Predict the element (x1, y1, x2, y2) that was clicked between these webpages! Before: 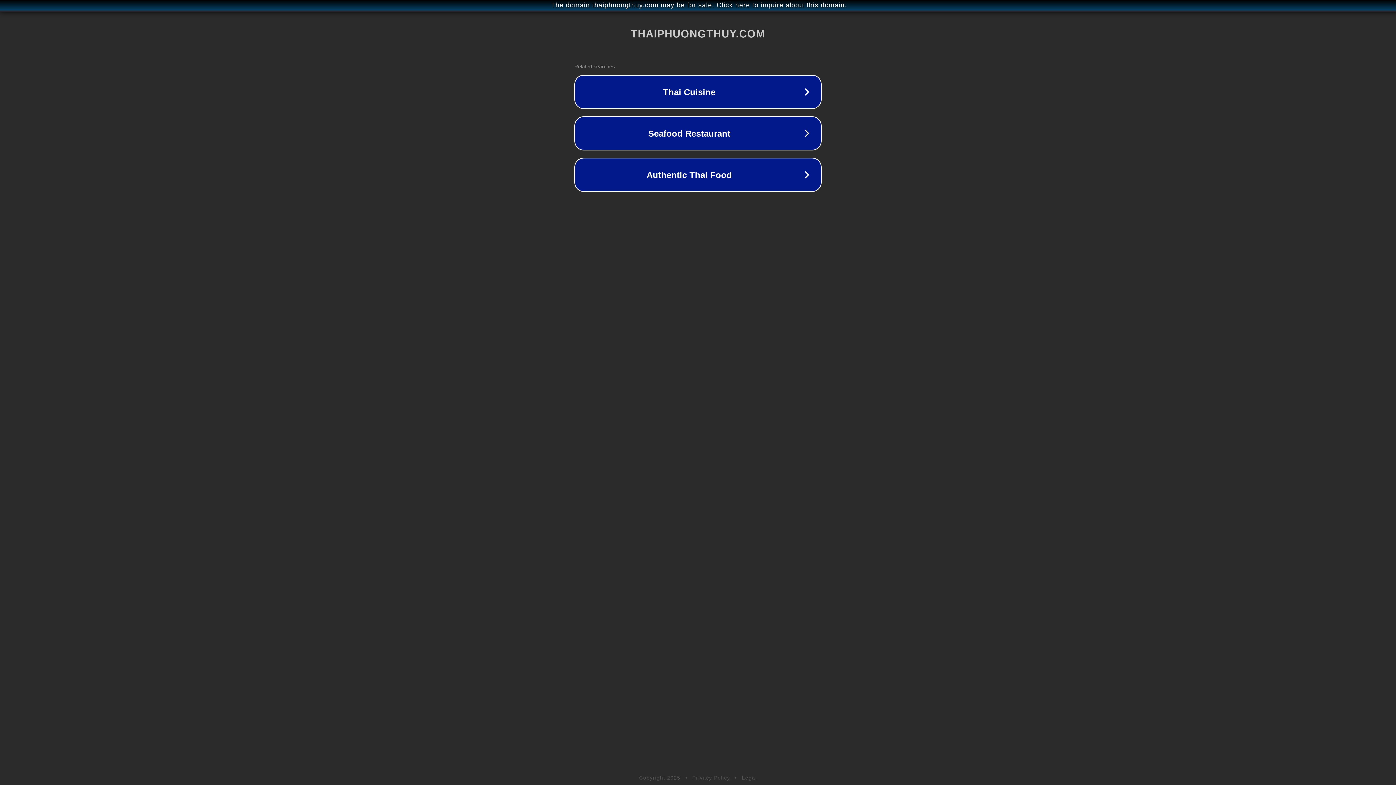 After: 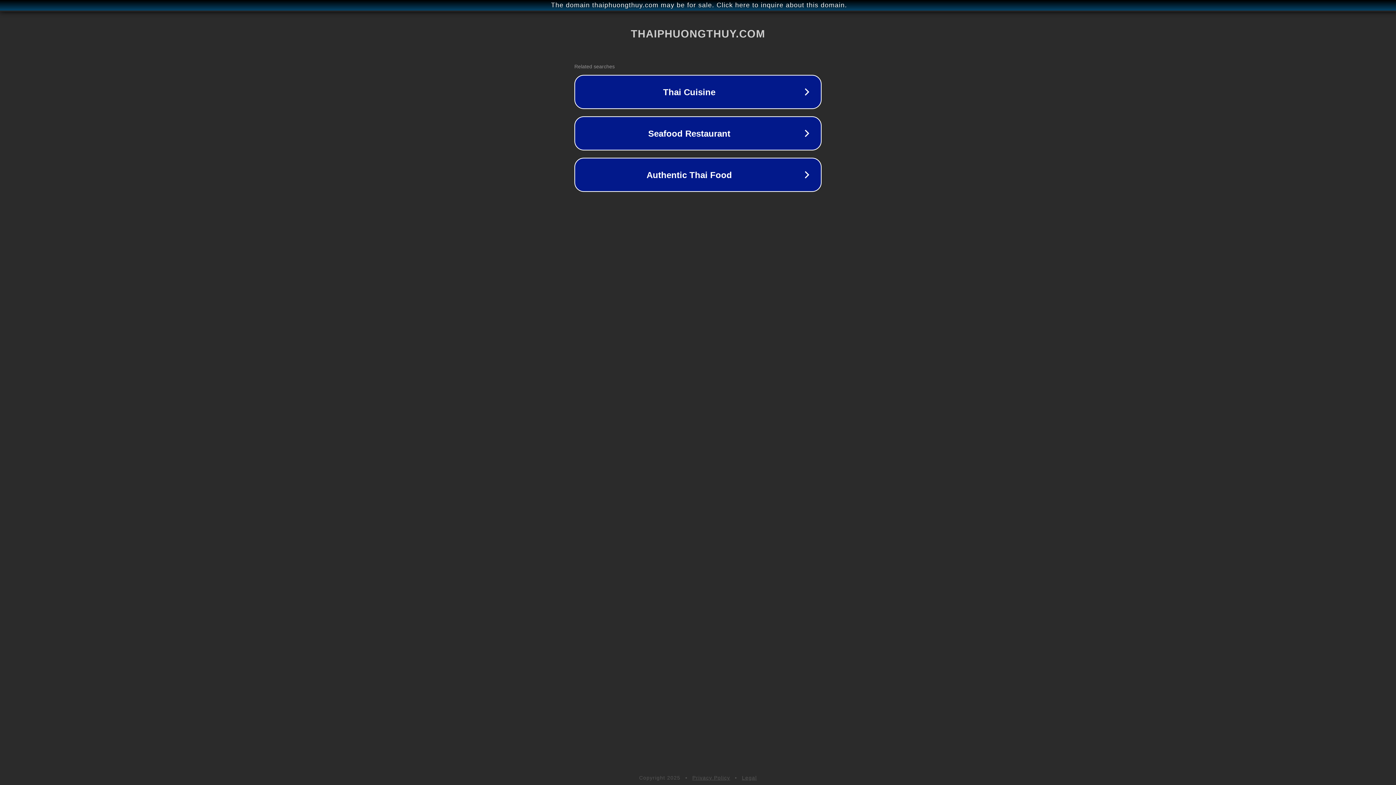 Action: label: Privacy Policy bbox: (692, 775, 730, 781)